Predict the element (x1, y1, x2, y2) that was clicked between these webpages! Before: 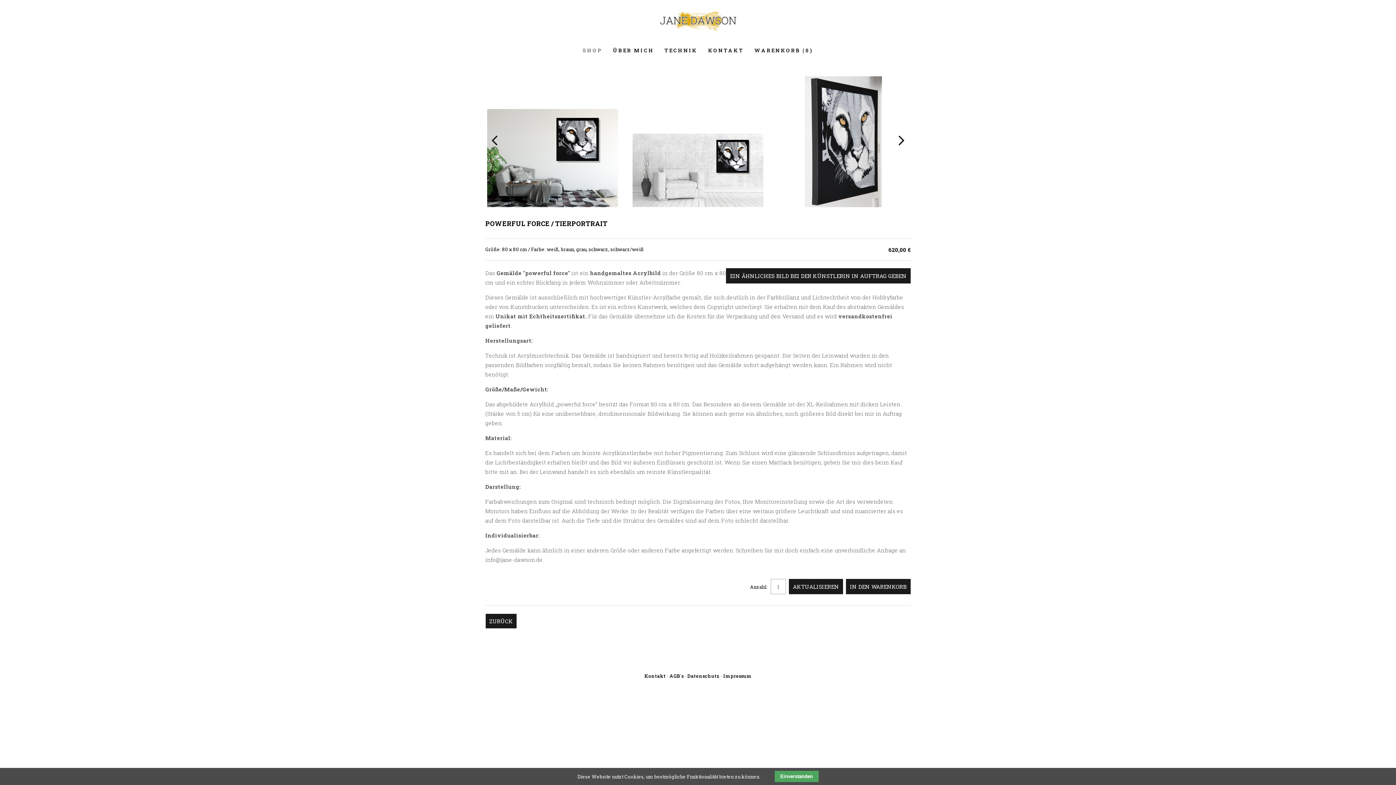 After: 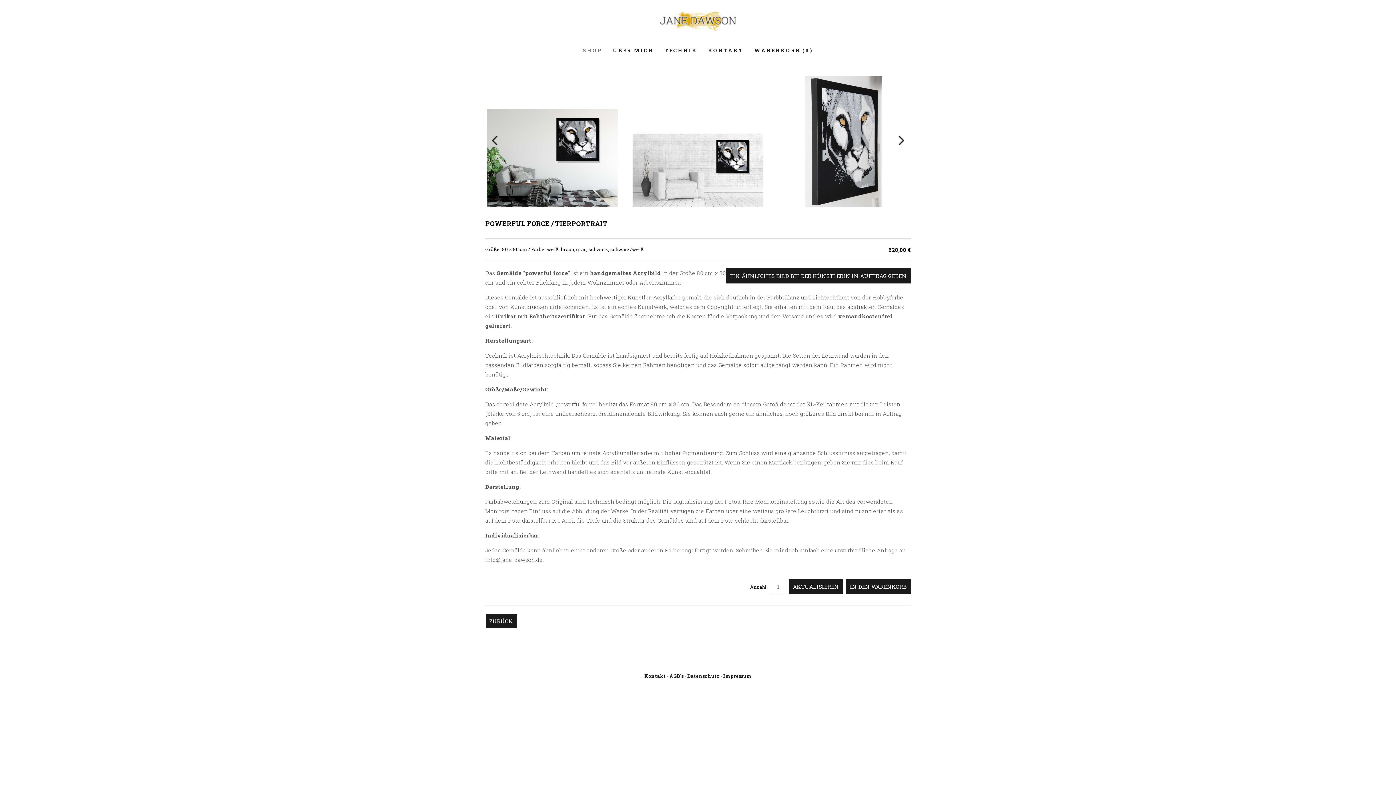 Action: bbox: (774, 771, 818, 782) label: Einverstanden